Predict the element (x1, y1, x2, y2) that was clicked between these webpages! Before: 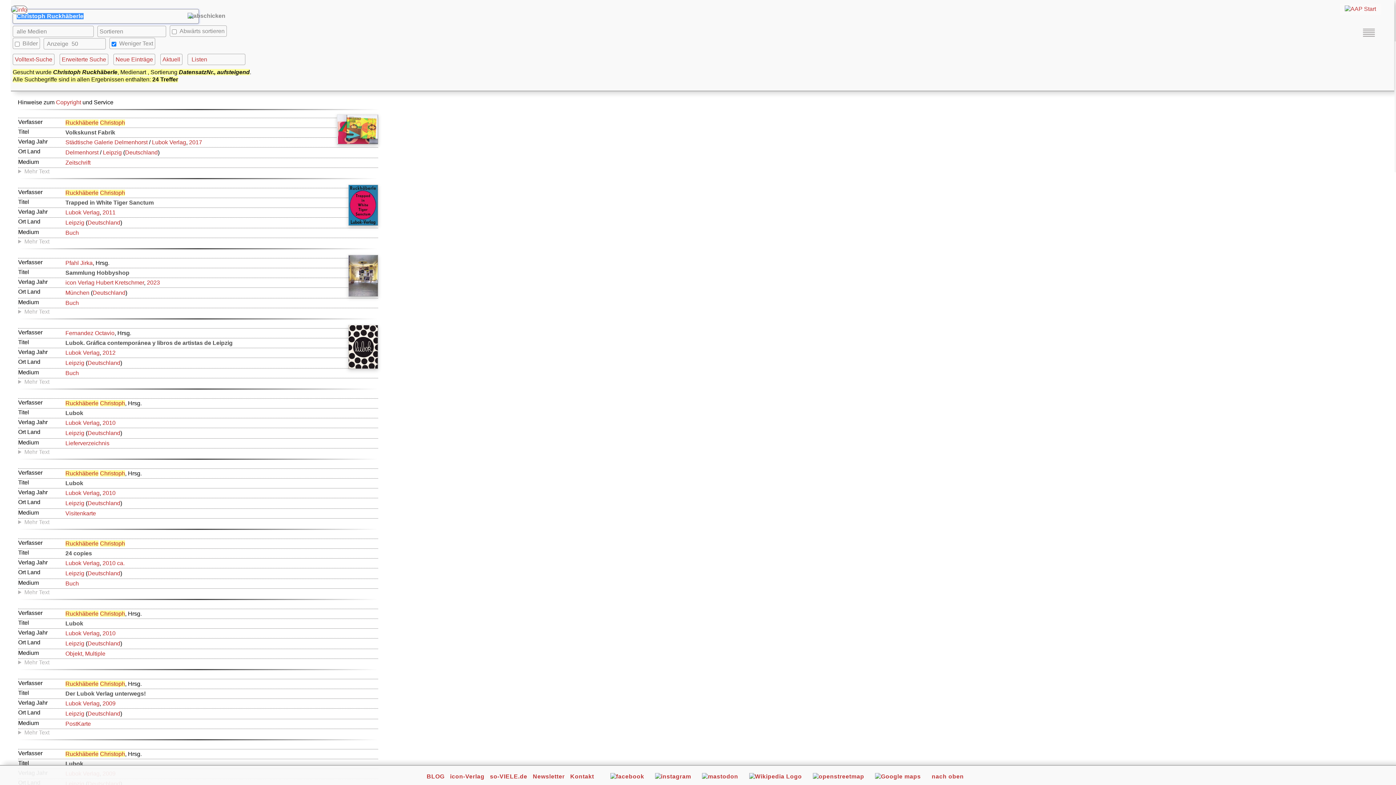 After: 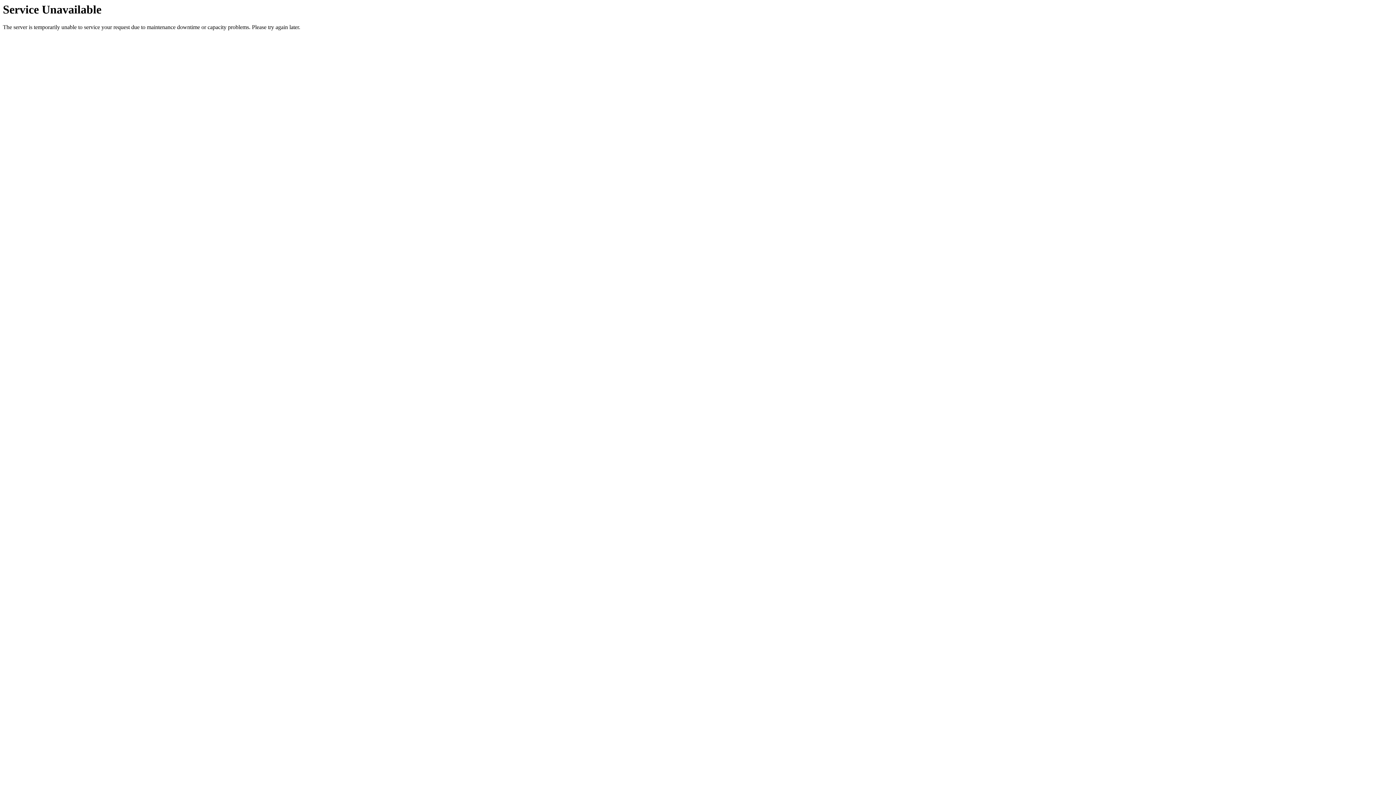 Action: bbox: (65, 149, 98, 155) label: Delmenhorst